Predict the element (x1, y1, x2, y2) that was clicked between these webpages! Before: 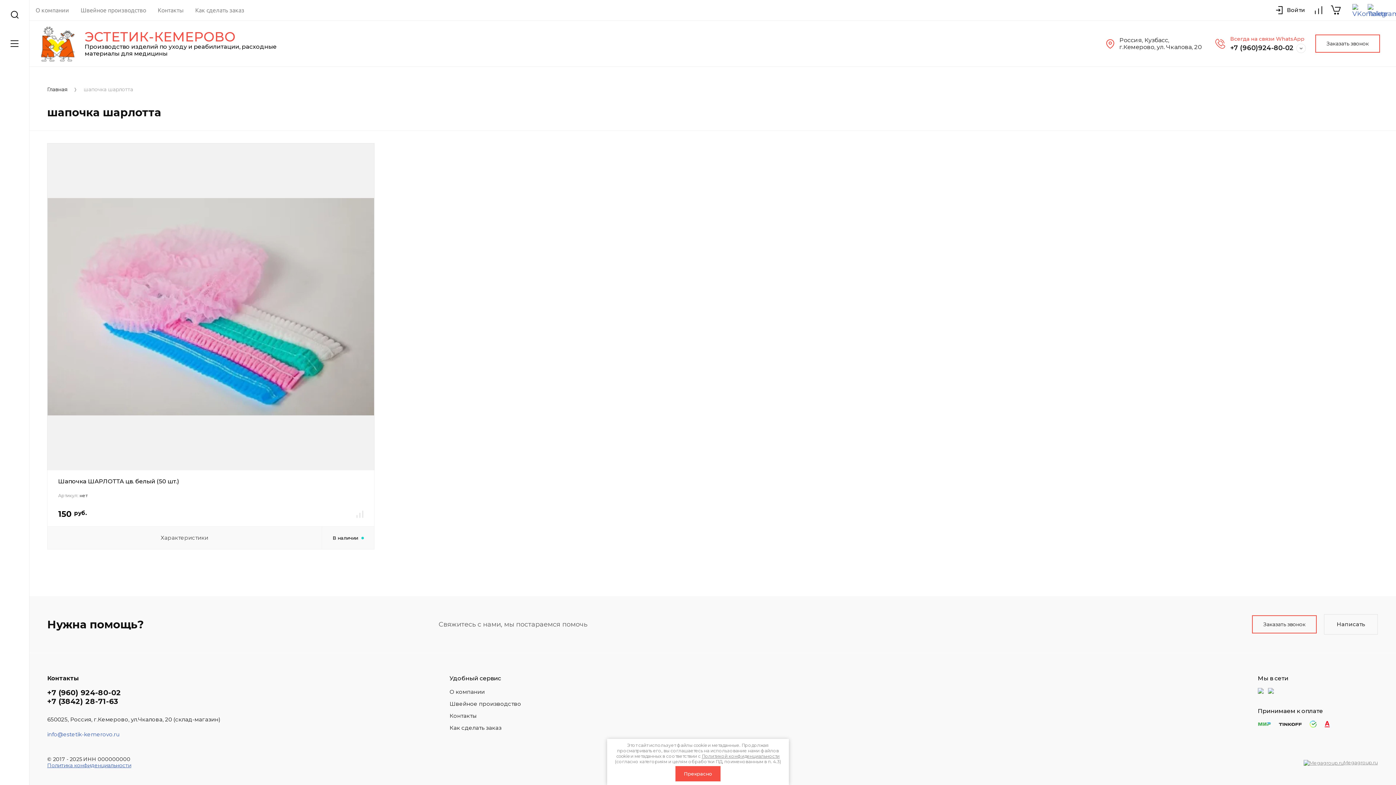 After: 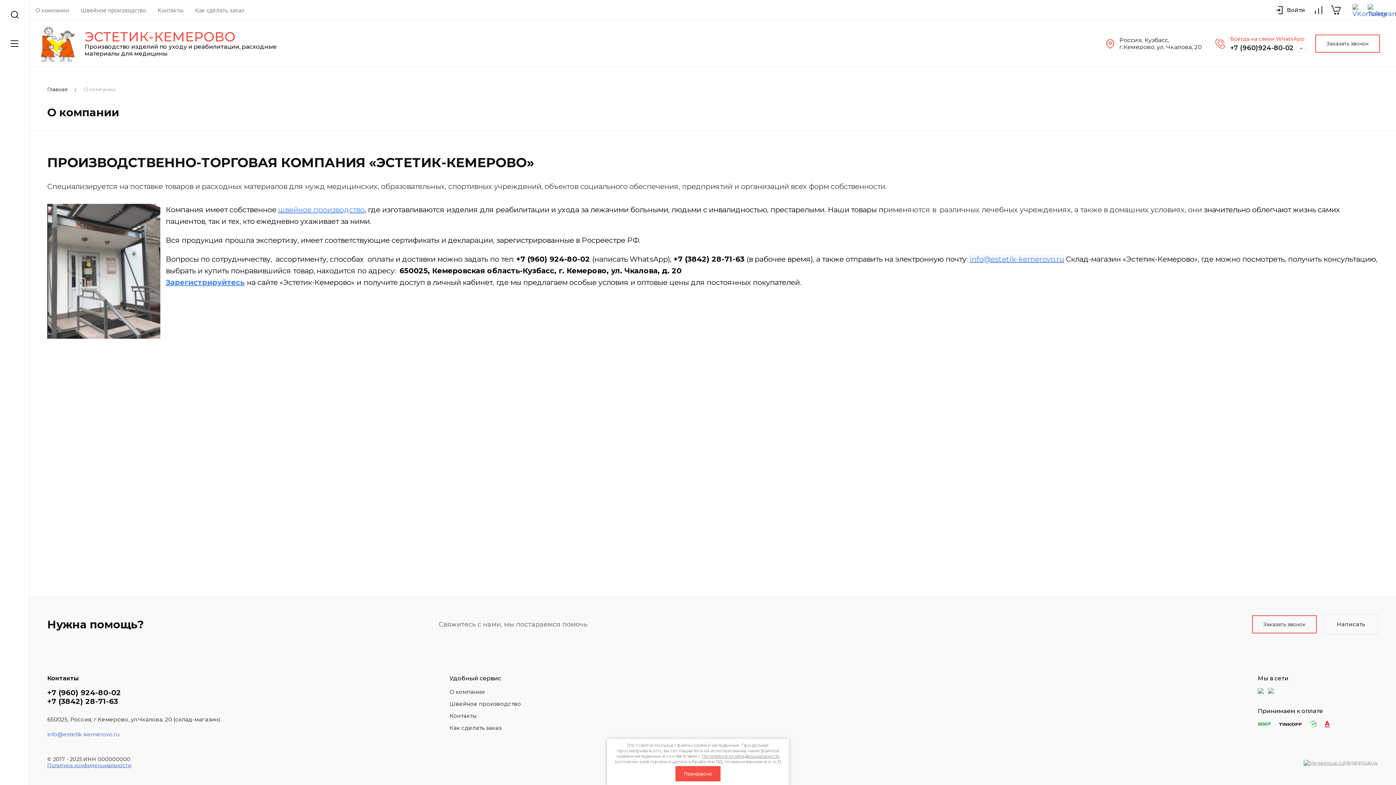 Action: label: О компании bbox: (29, 5, 74, 14)